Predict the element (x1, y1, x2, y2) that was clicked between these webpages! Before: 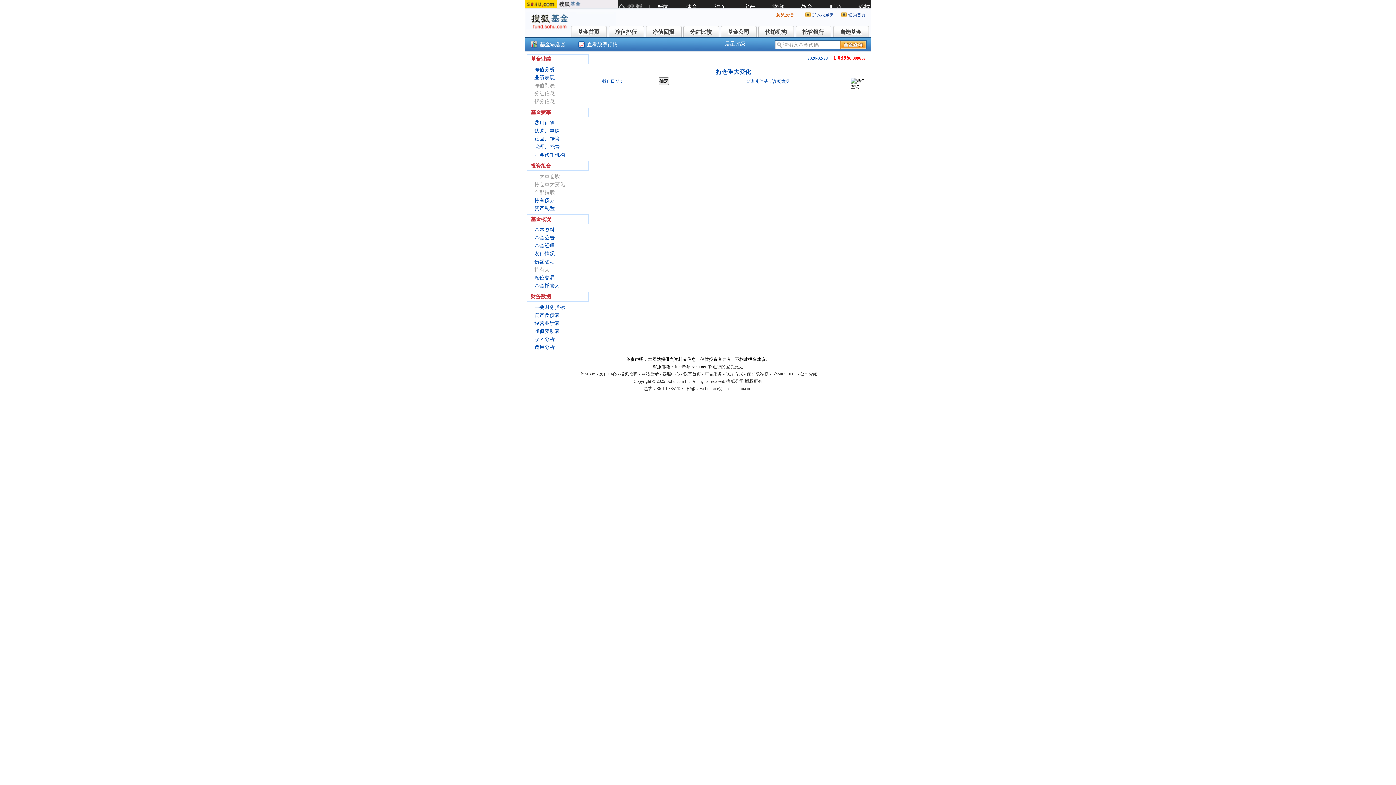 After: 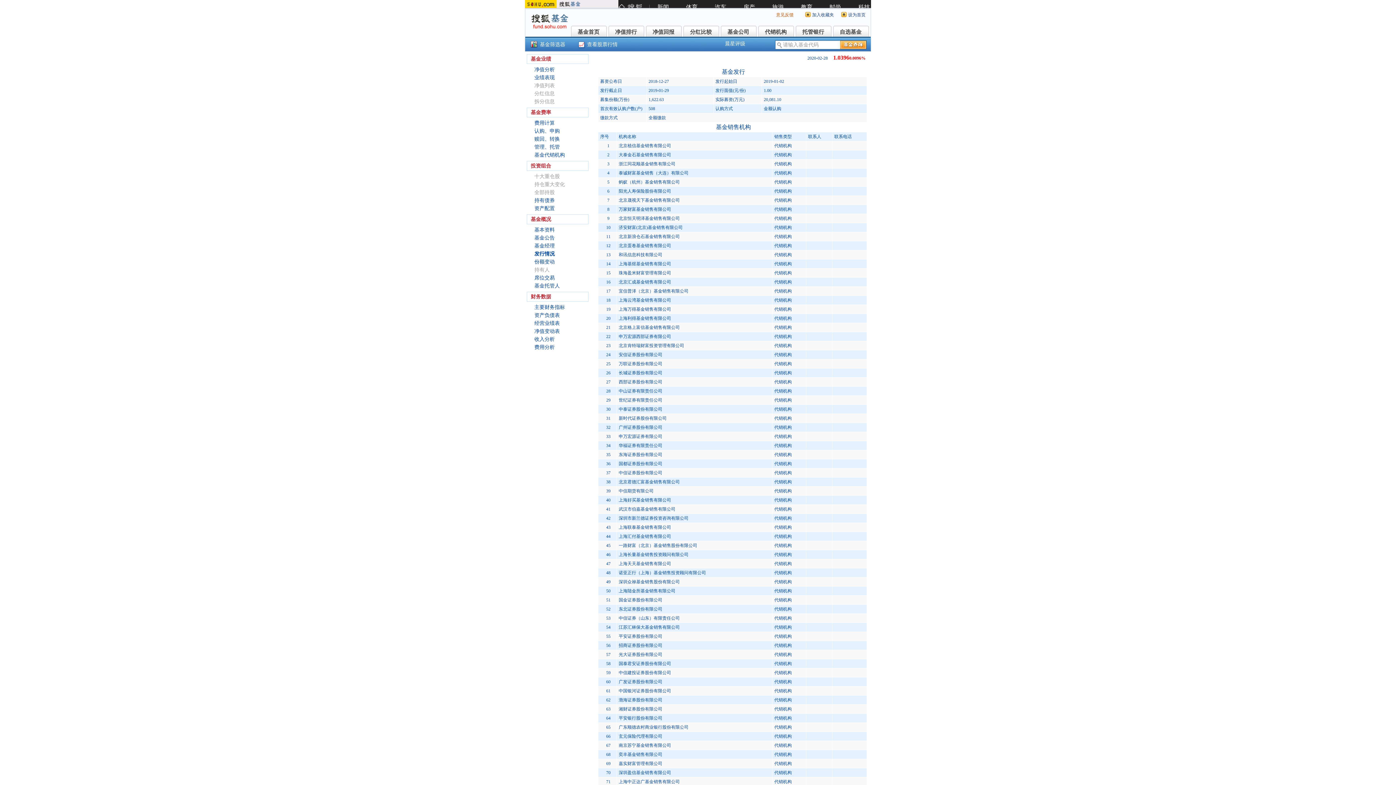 Action: bbox: (534, 251, 554, 256) label: 发行情况